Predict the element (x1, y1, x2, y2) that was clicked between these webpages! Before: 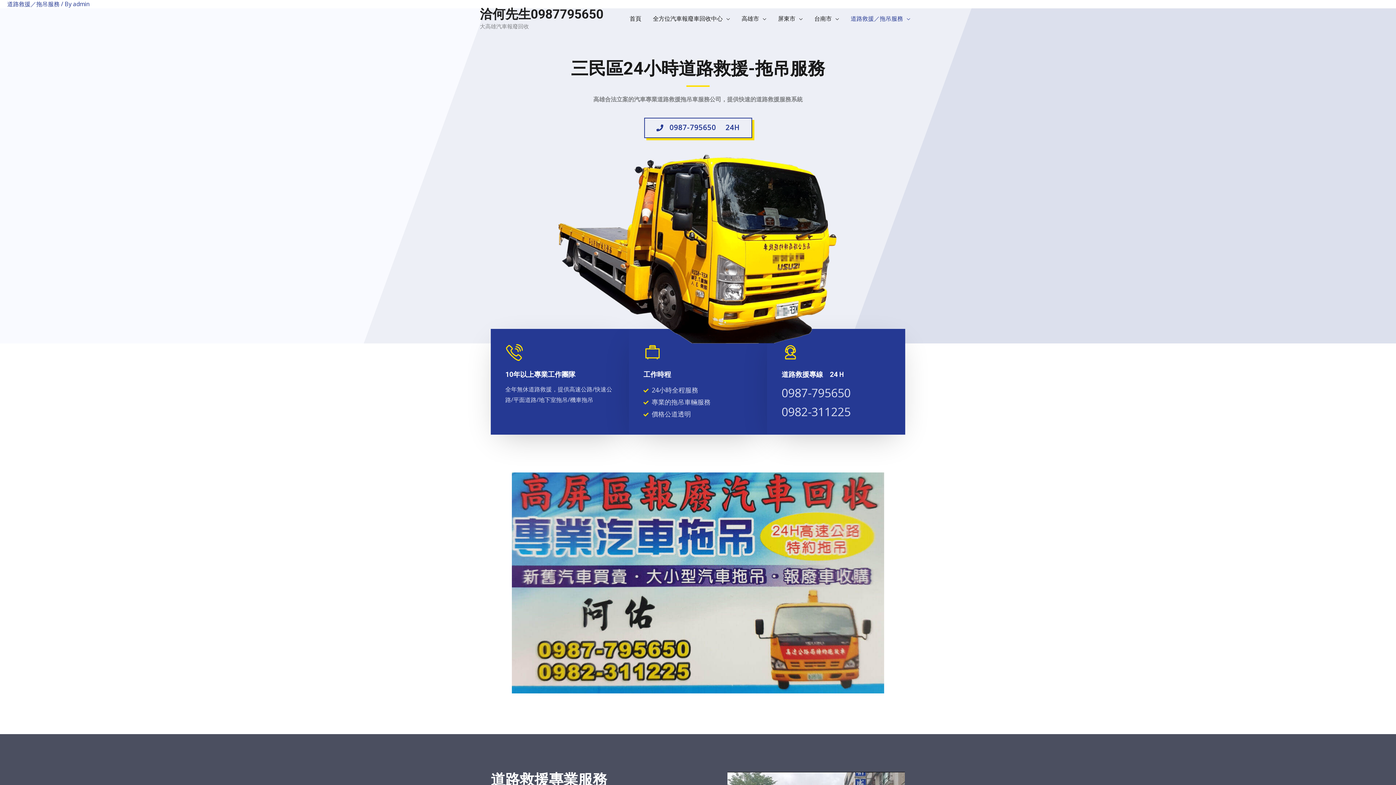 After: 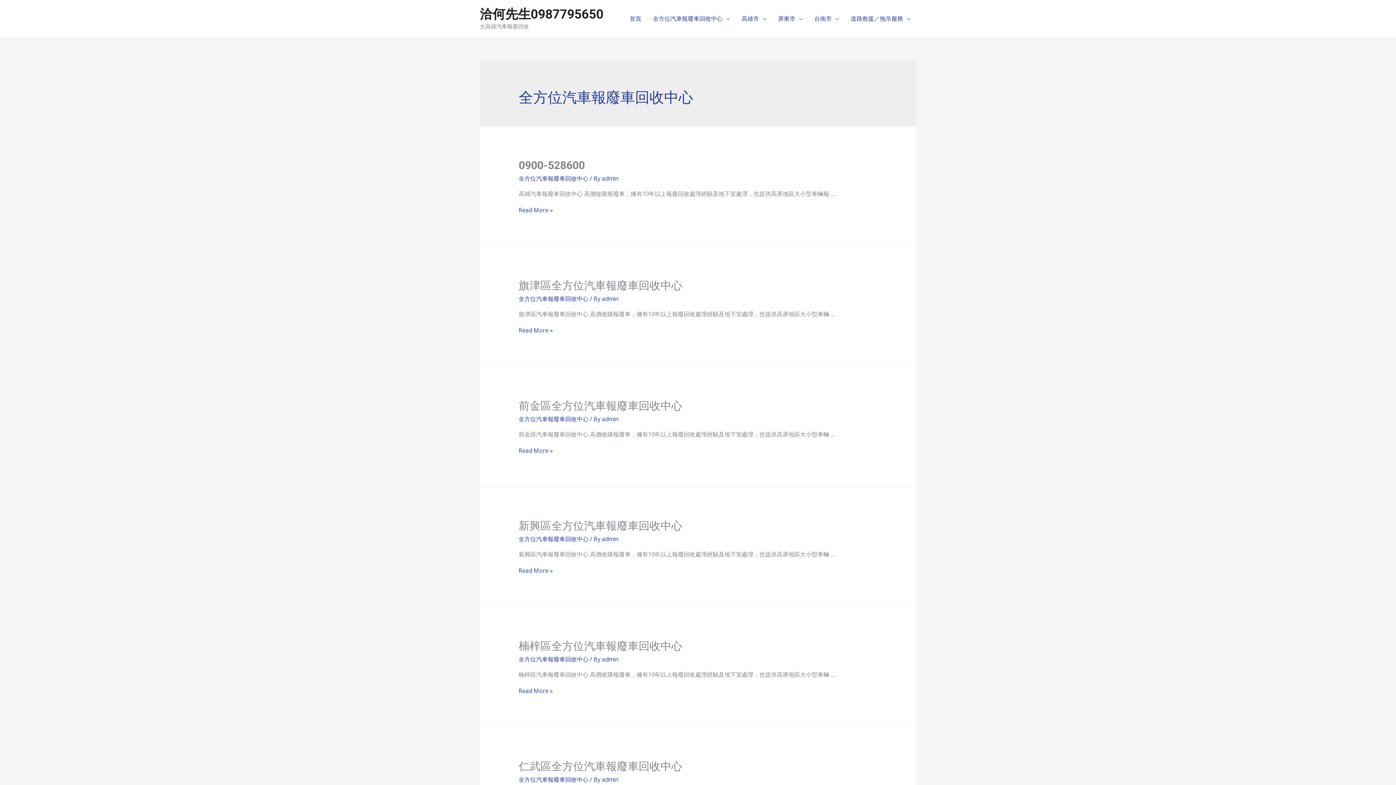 Action: label: 全方位汽車報廢車回收中心 bbox: (647, 5, 736, 31)